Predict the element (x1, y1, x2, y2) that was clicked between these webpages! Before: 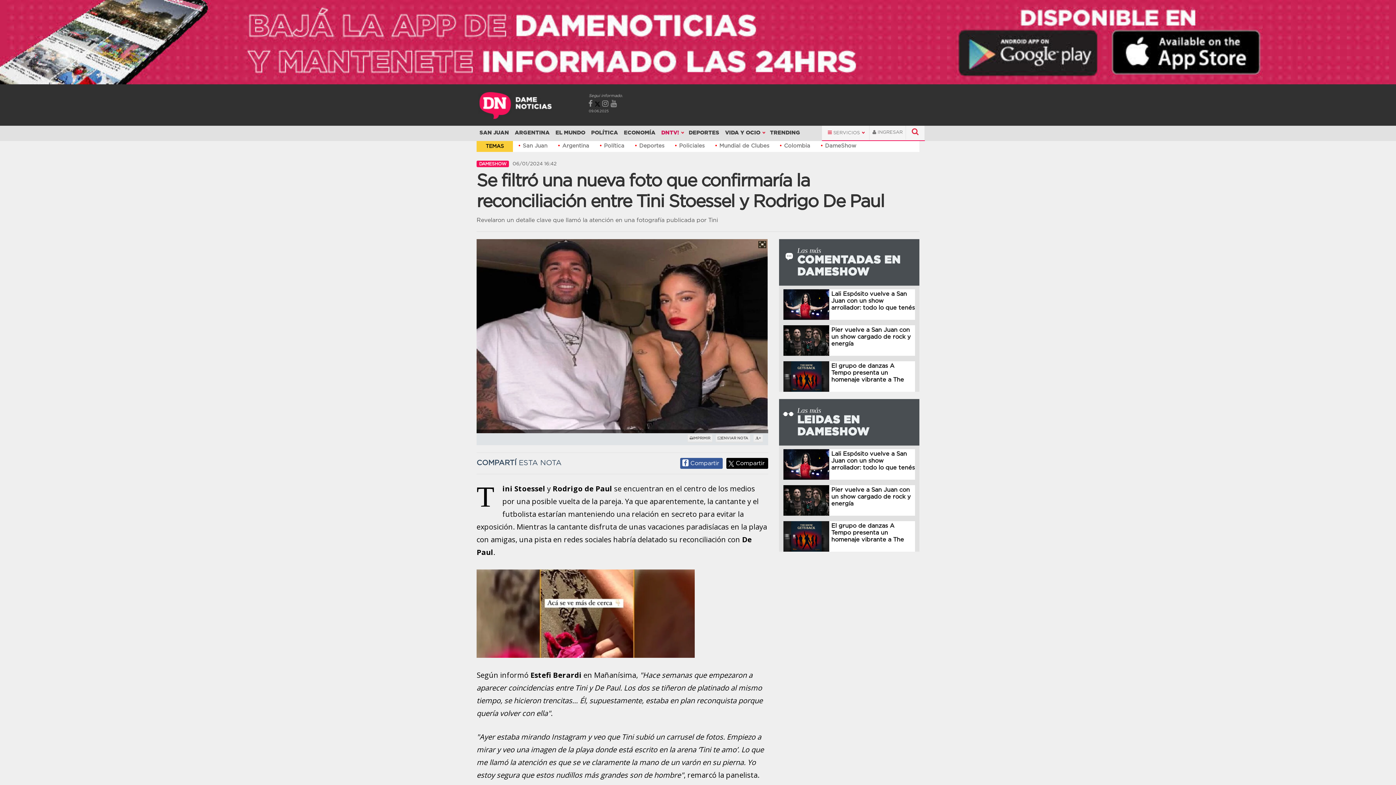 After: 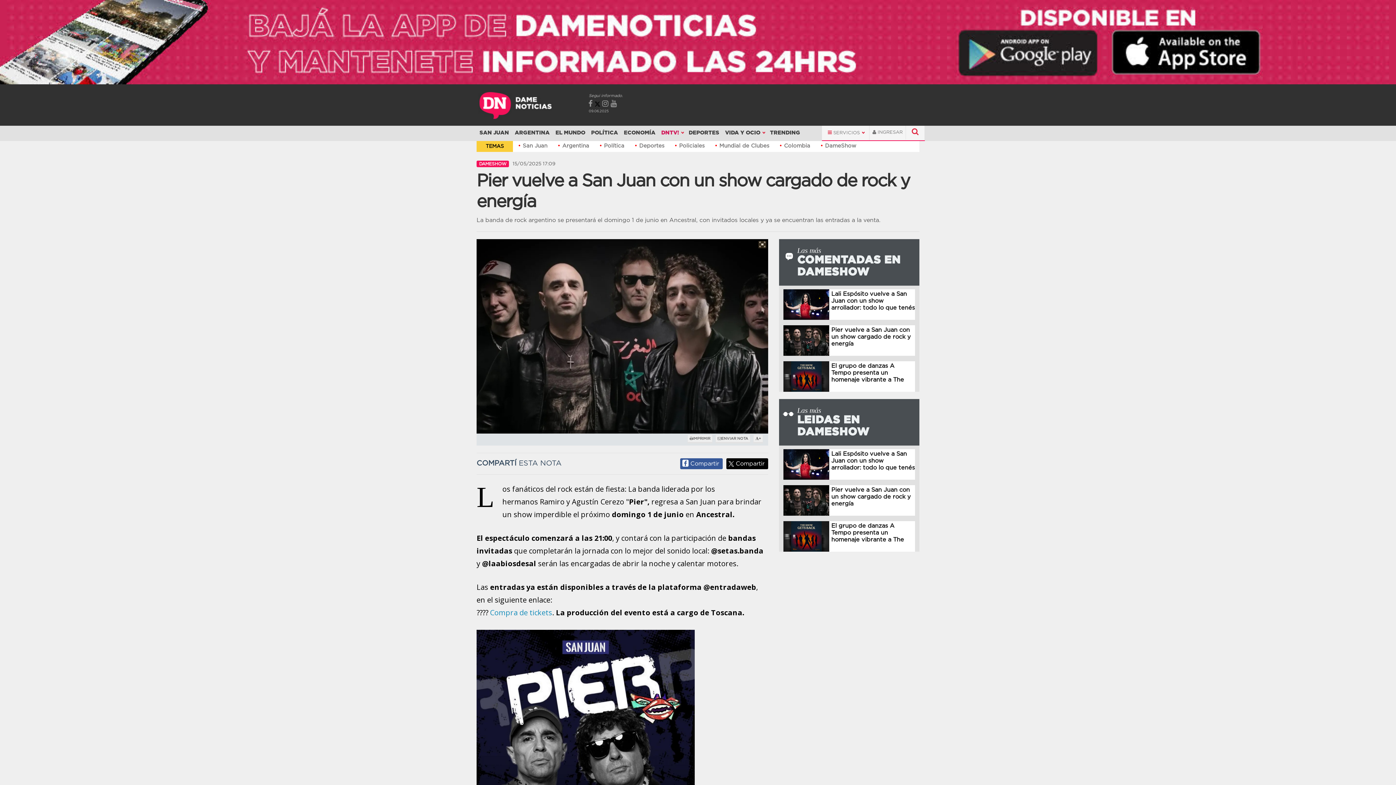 Action: bbox: (831, 487, 911, 506) label: Pier vuelve a San Juan con un show cargado de rock y energía